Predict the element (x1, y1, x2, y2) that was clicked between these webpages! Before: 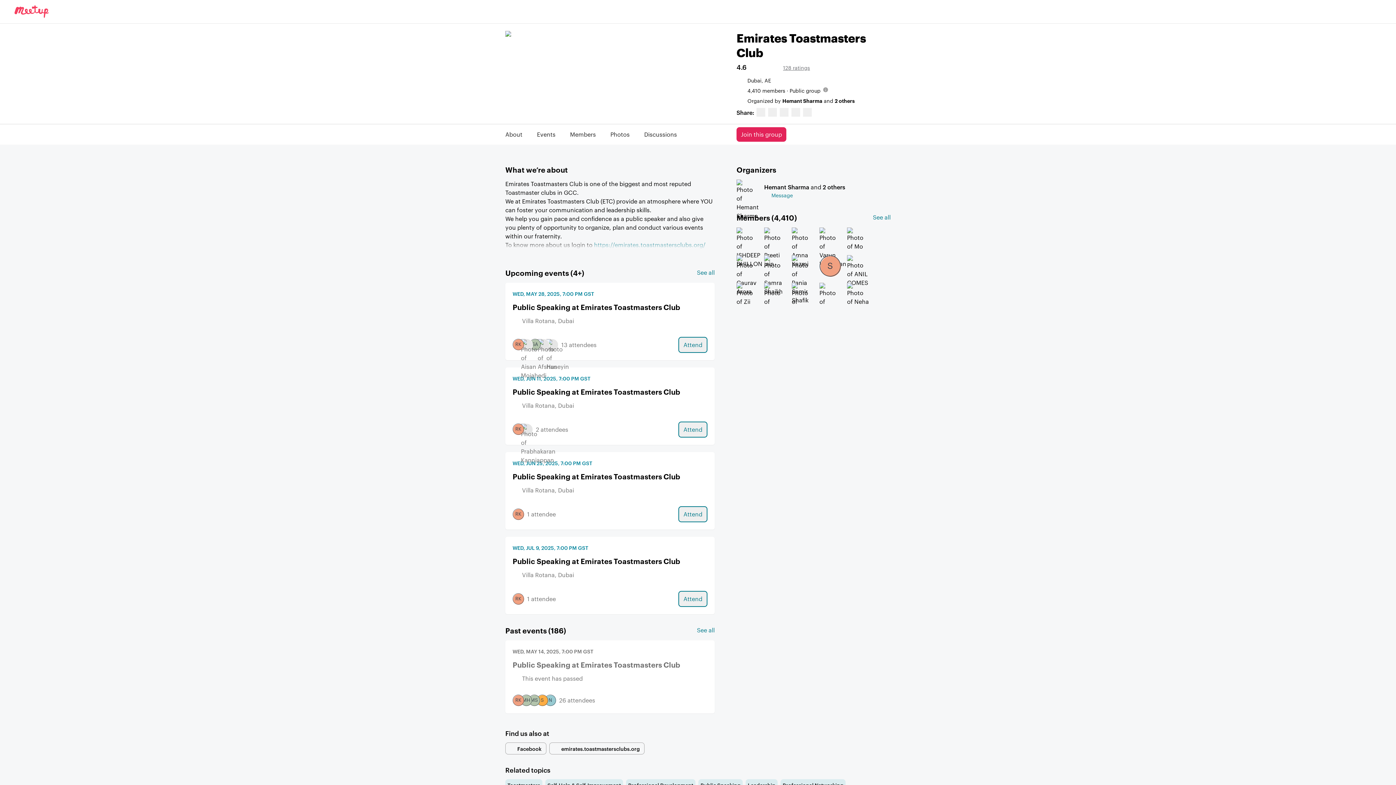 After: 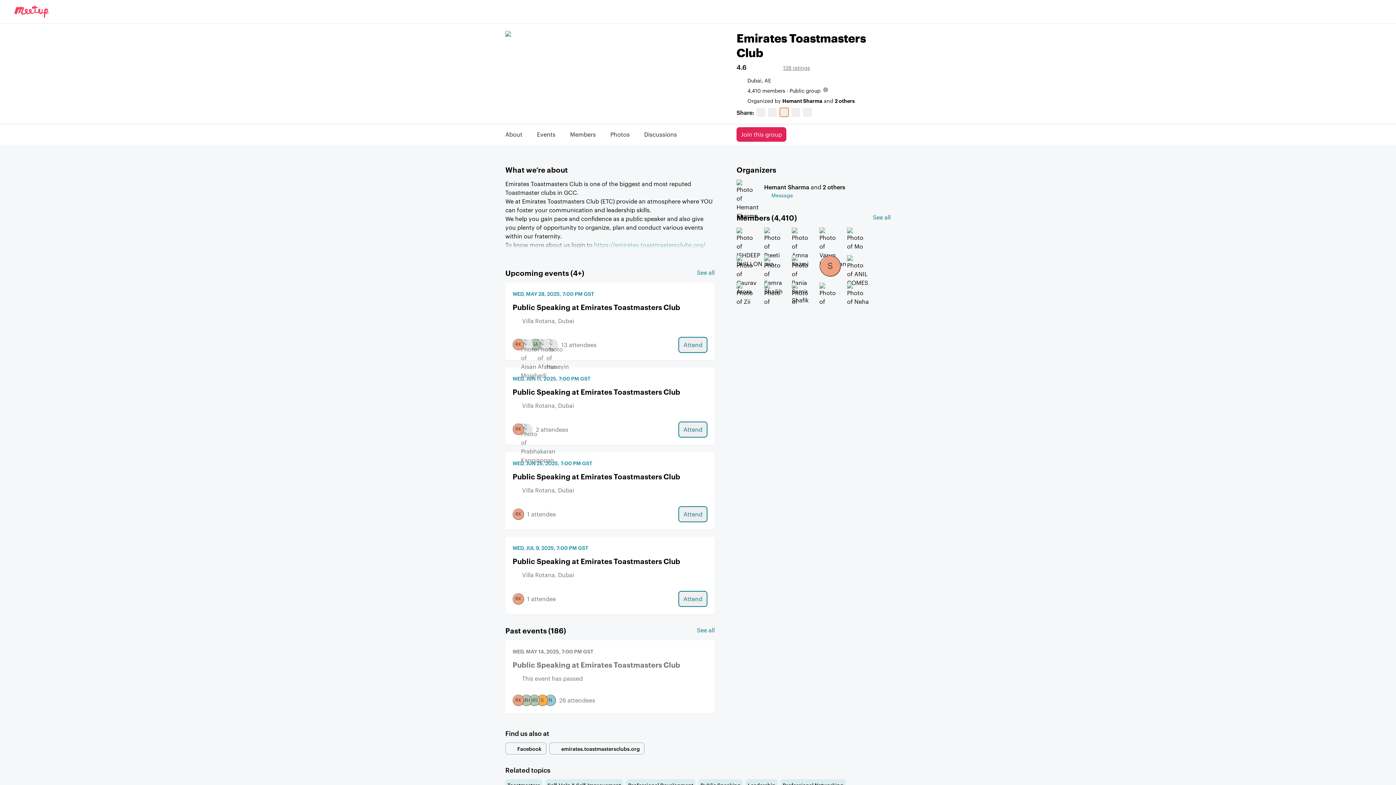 Action: bbox: (780, 108, 788, 116)